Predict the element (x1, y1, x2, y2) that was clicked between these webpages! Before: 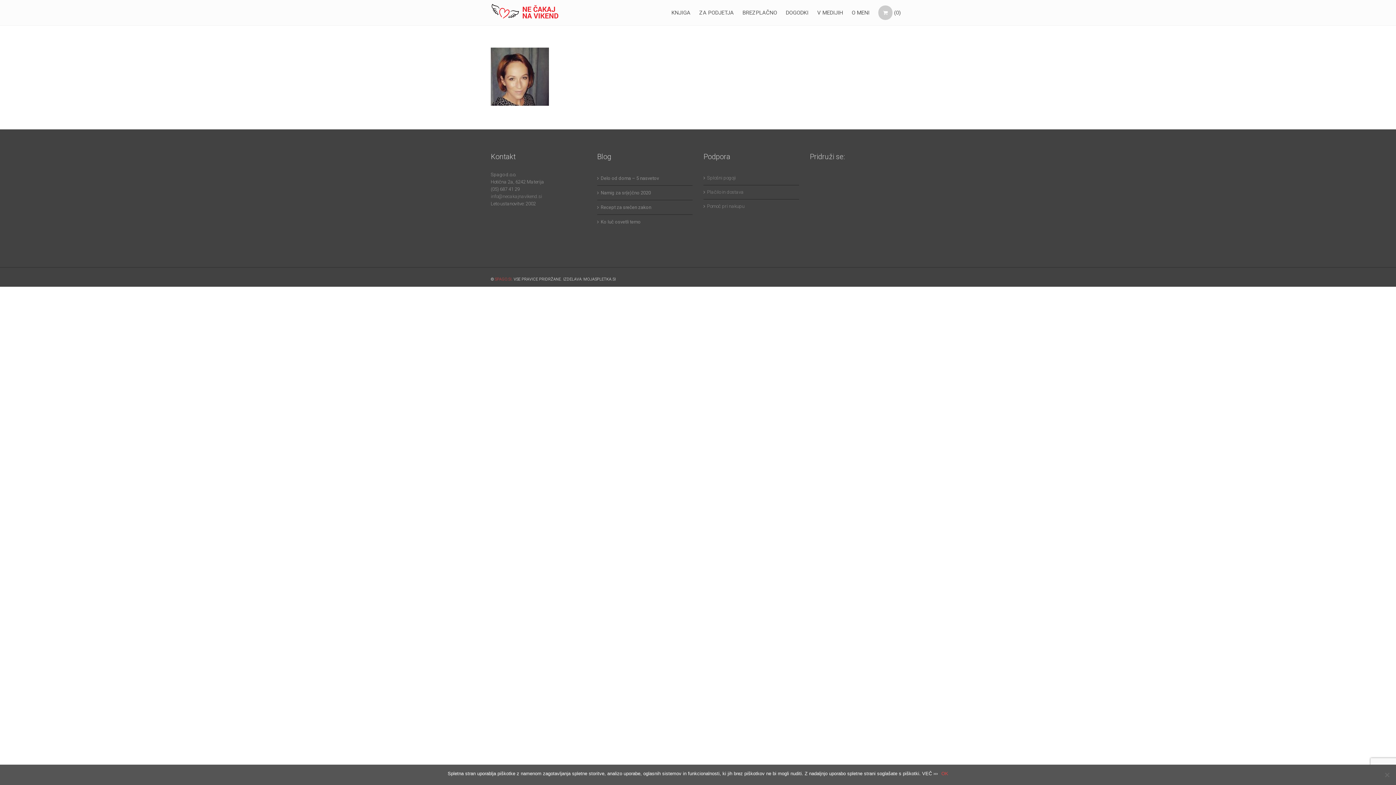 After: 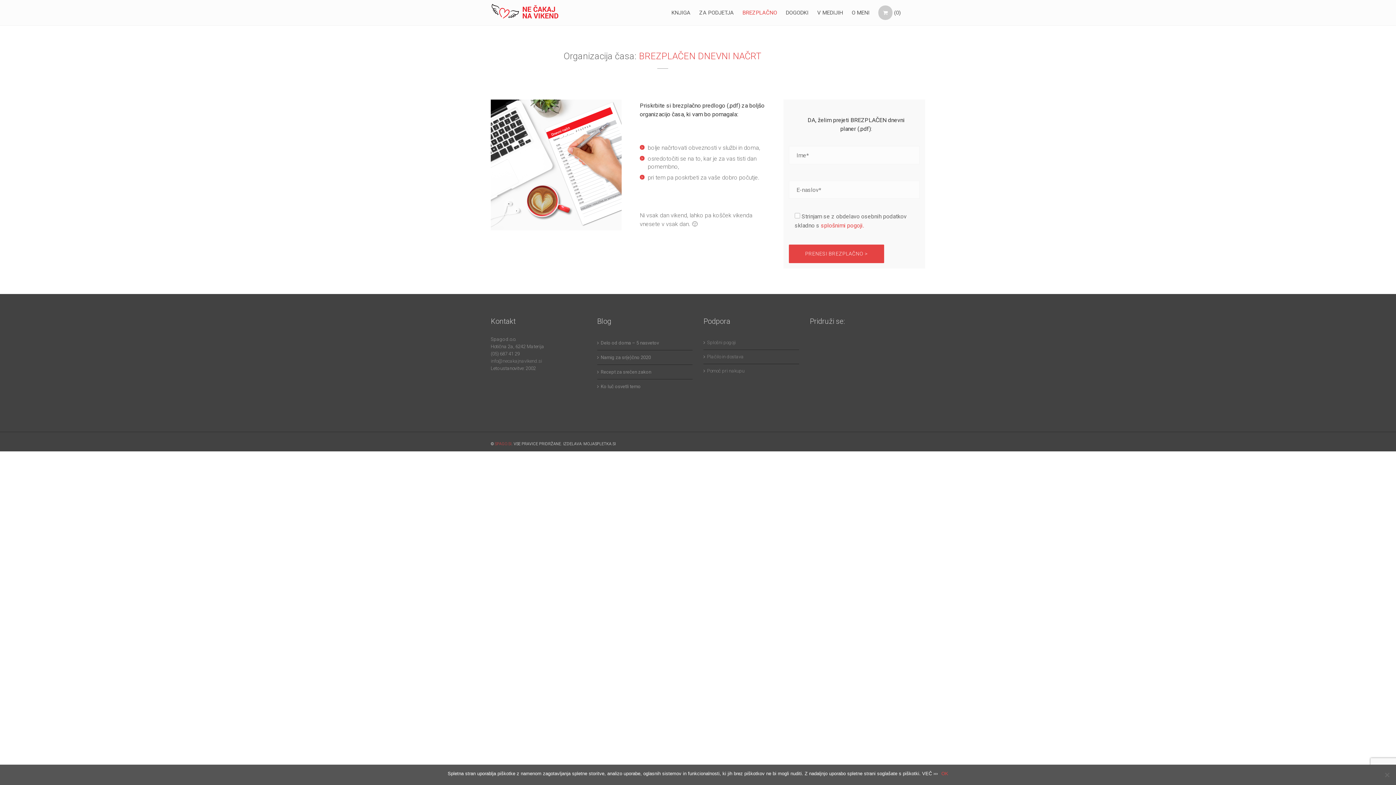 Action: bbox: (738, 0, 781, 25) label: BREZPLAČNO